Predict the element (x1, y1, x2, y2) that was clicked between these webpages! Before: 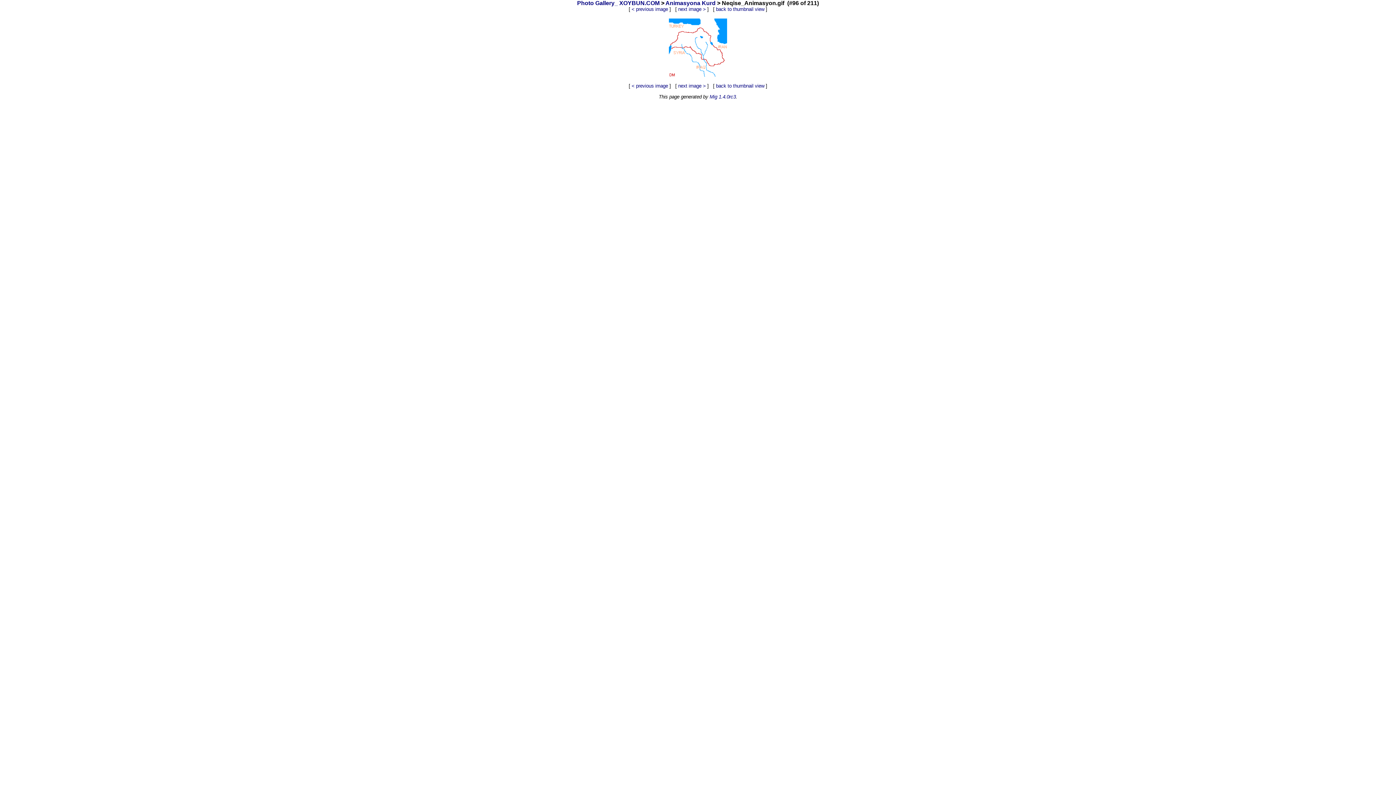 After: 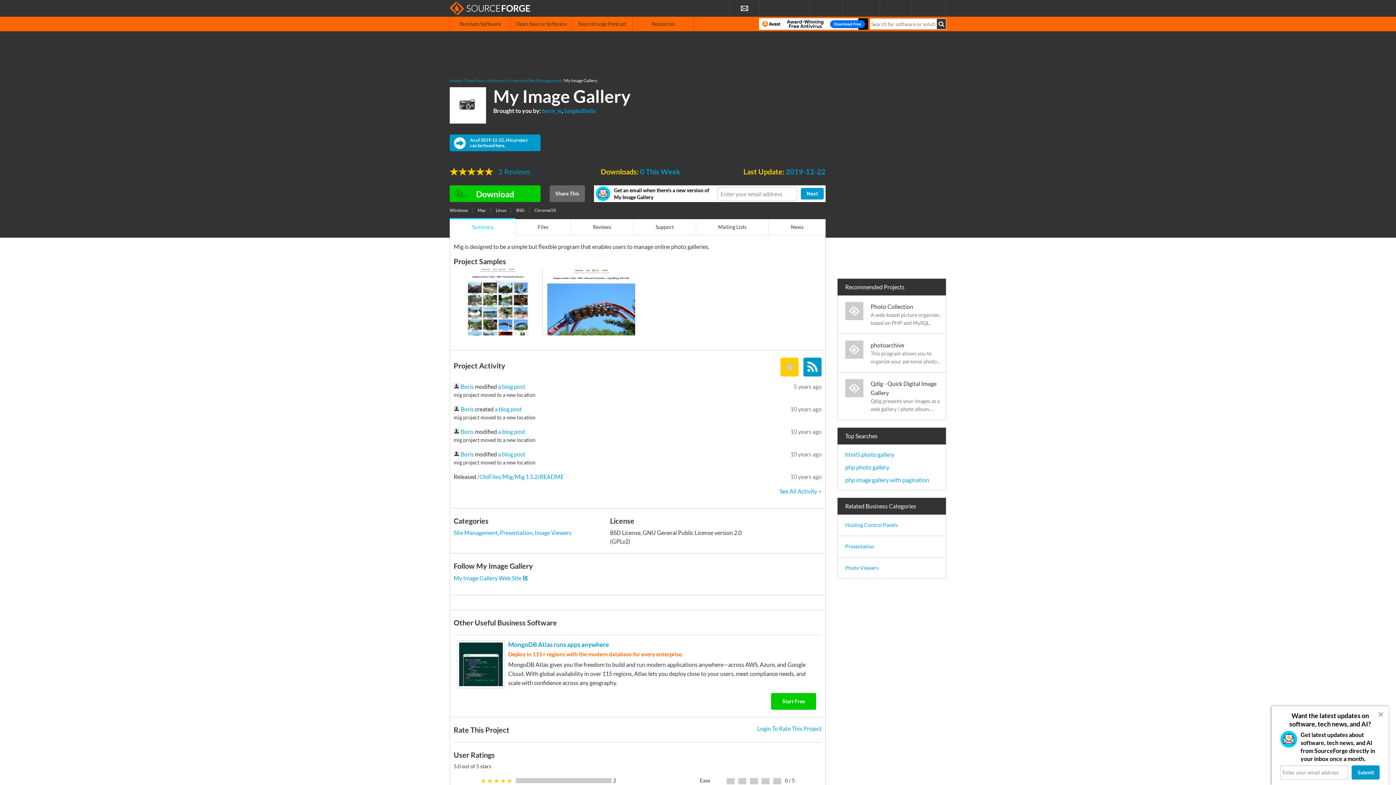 Action: bbox: (709, 94, 736, 99) label: Mig 1.4.0rc3